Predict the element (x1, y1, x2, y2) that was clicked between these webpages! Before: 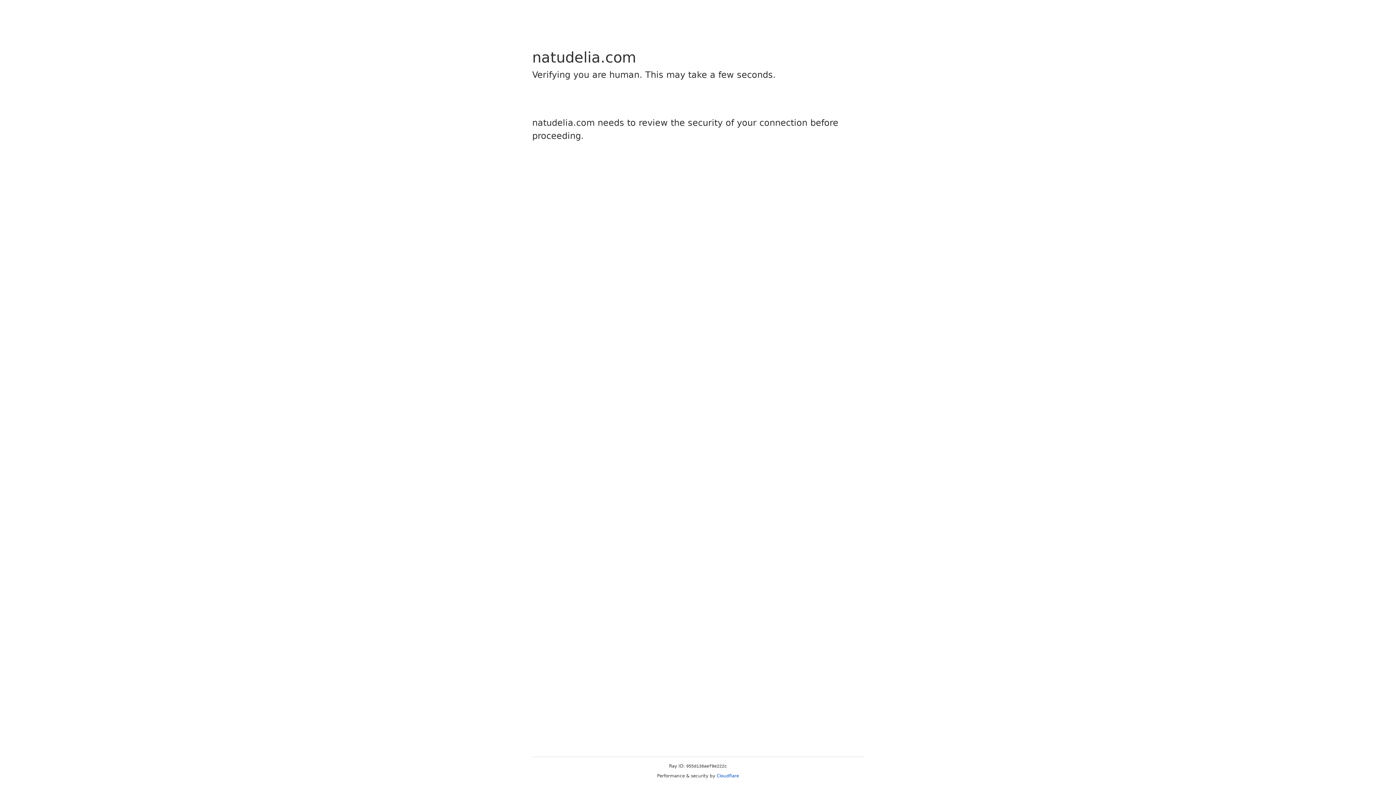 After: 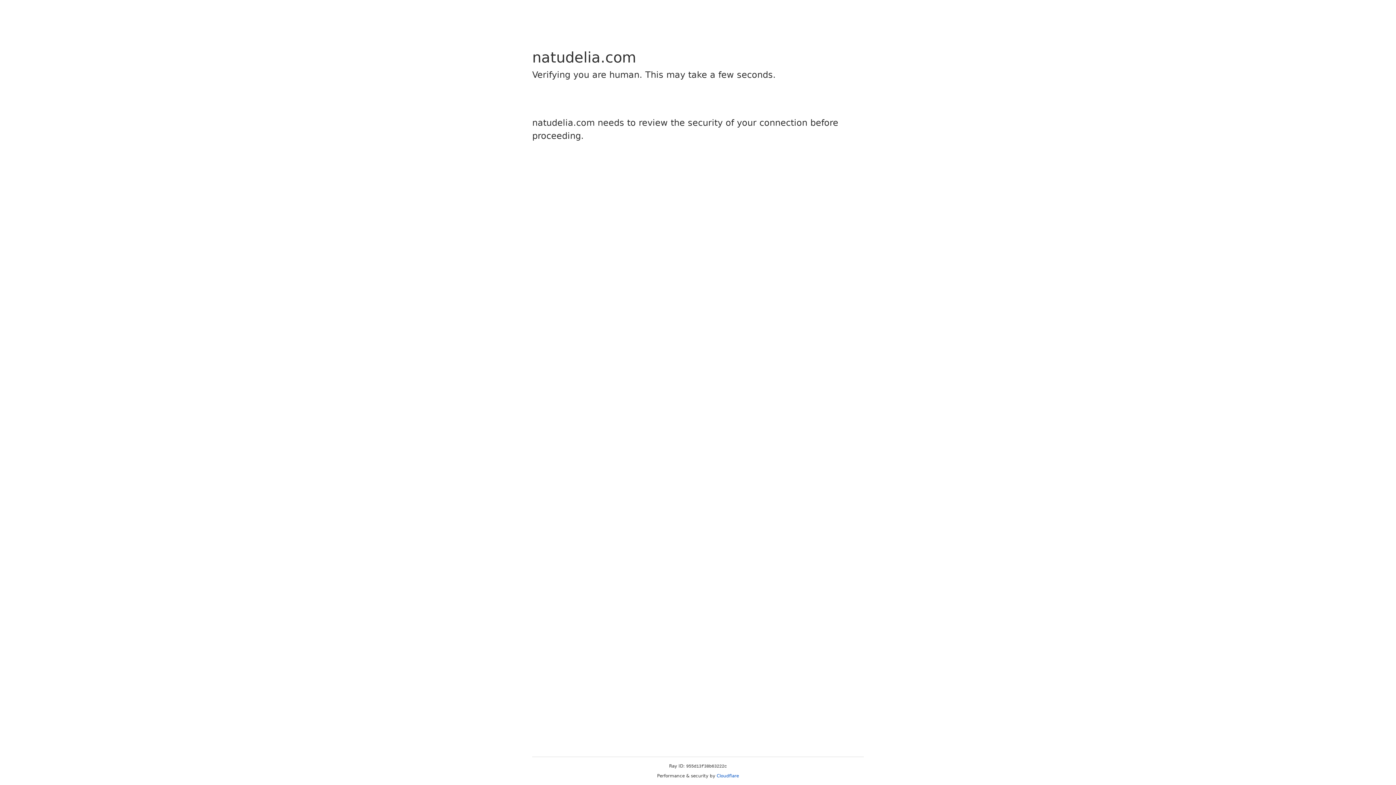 Action: bbox: (716, 773, 739, 778) label: Cloudflare